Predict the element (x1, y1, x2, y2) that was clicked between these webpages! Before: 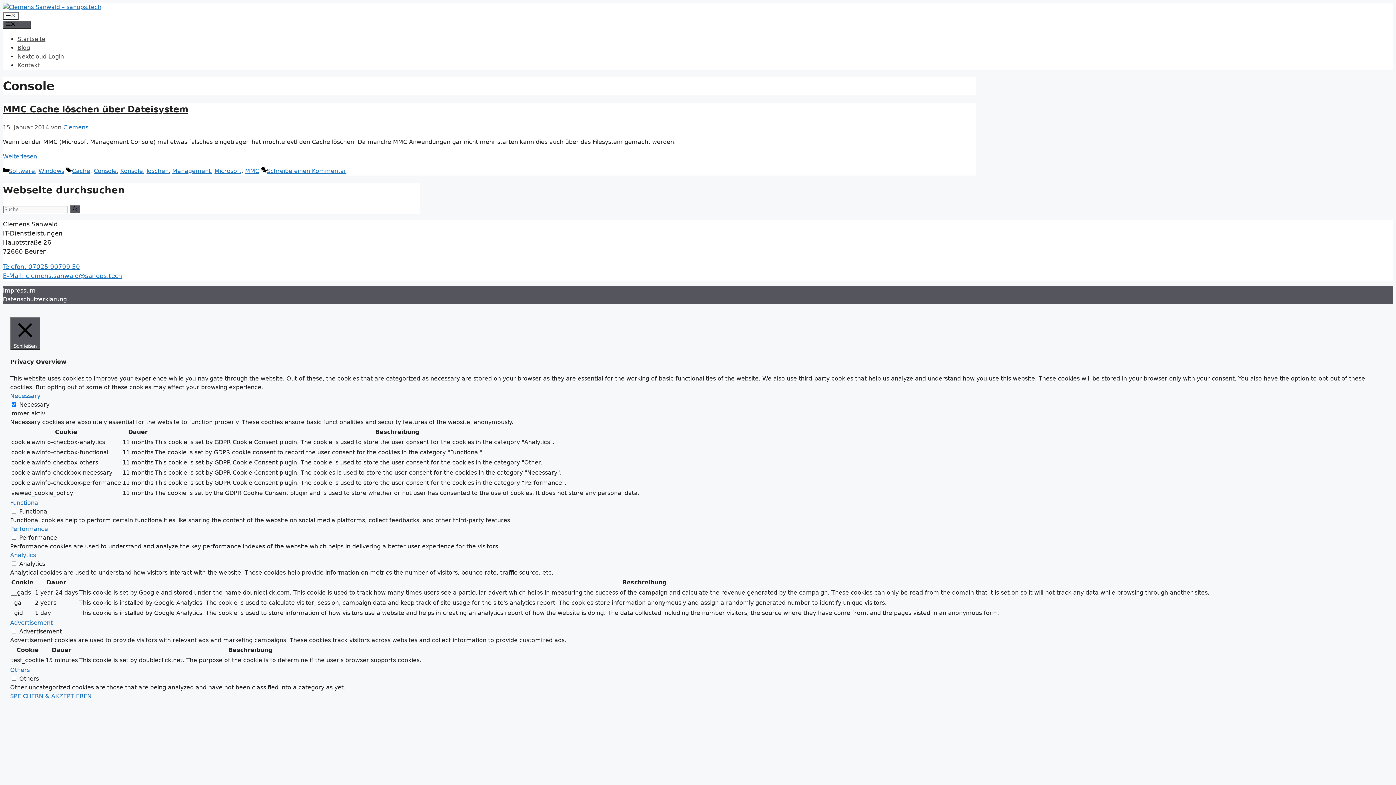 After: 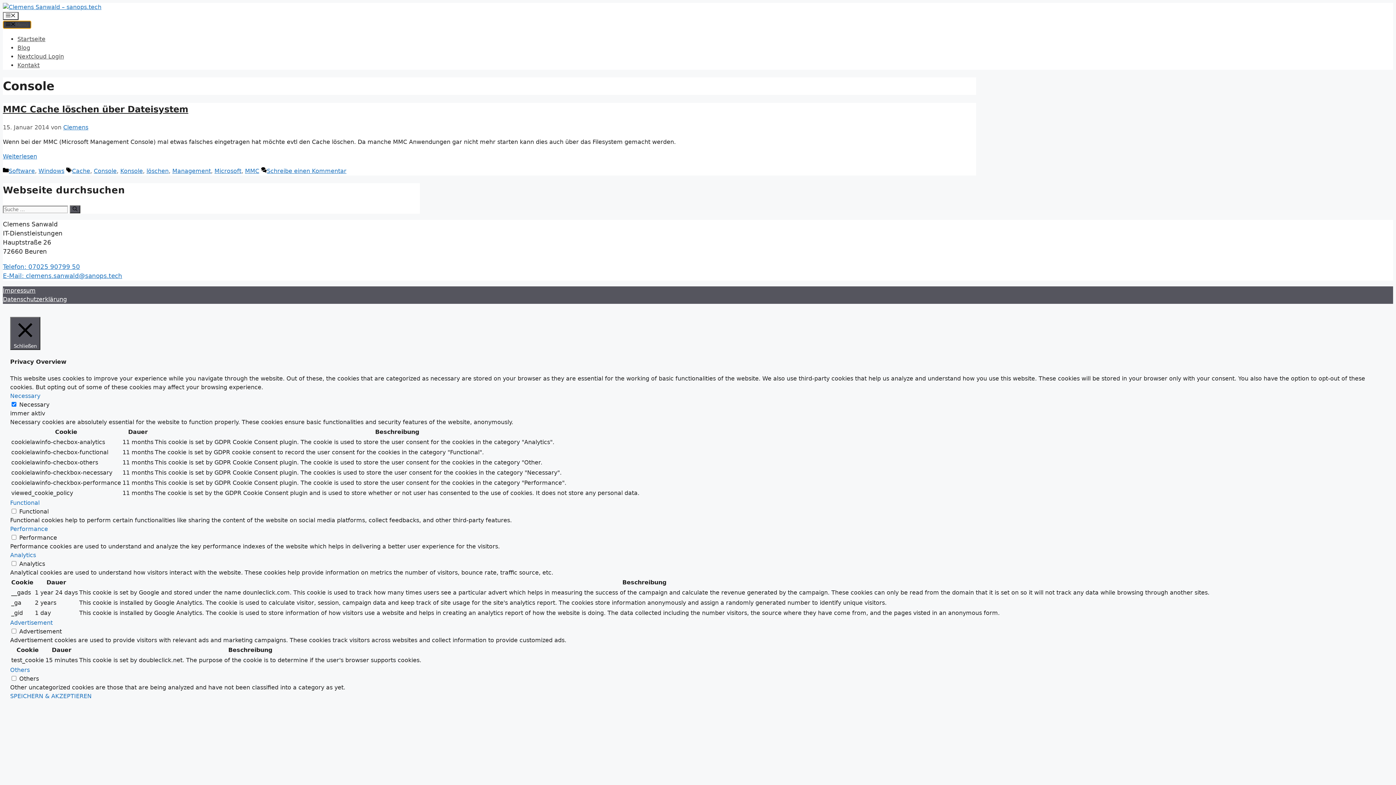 Action: bbox: (2, 20, 31, 28) label: Menü